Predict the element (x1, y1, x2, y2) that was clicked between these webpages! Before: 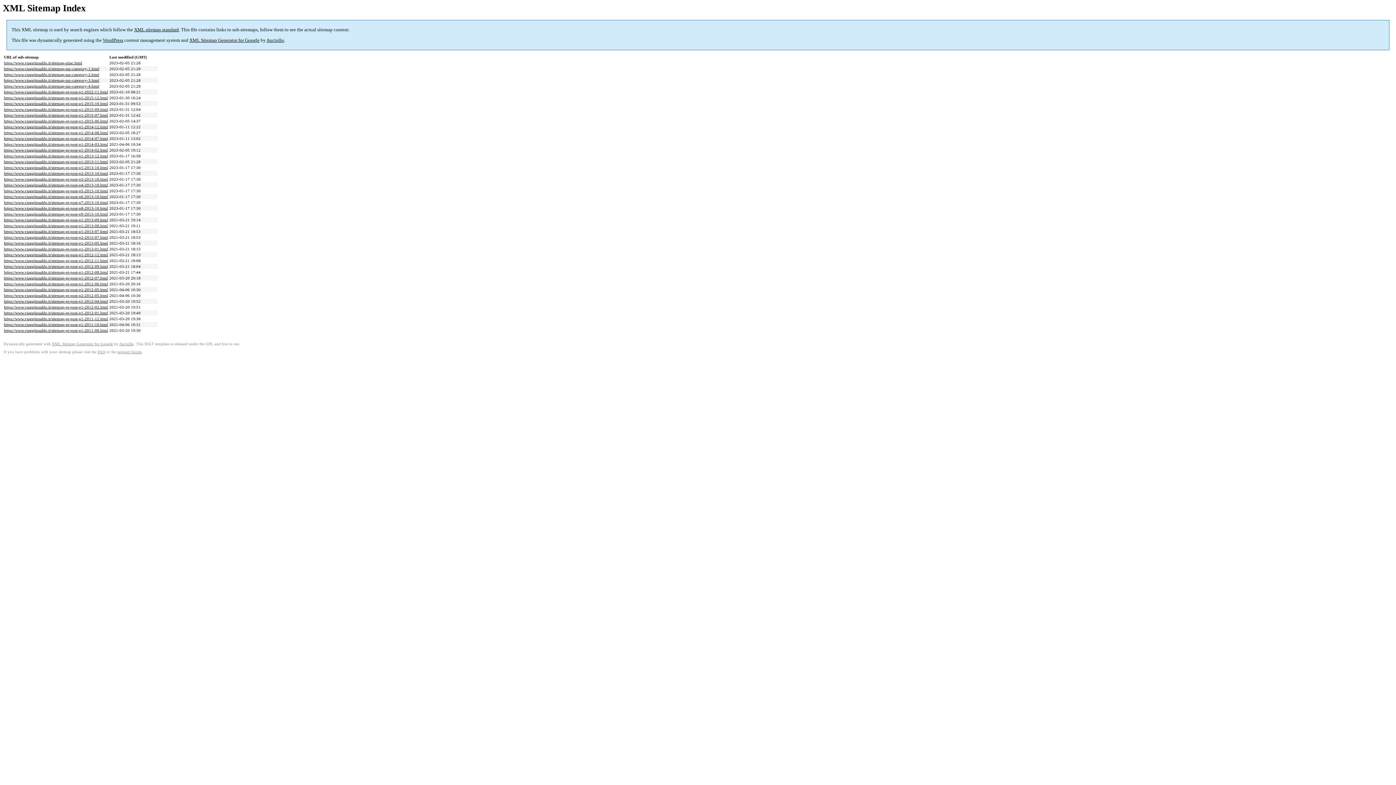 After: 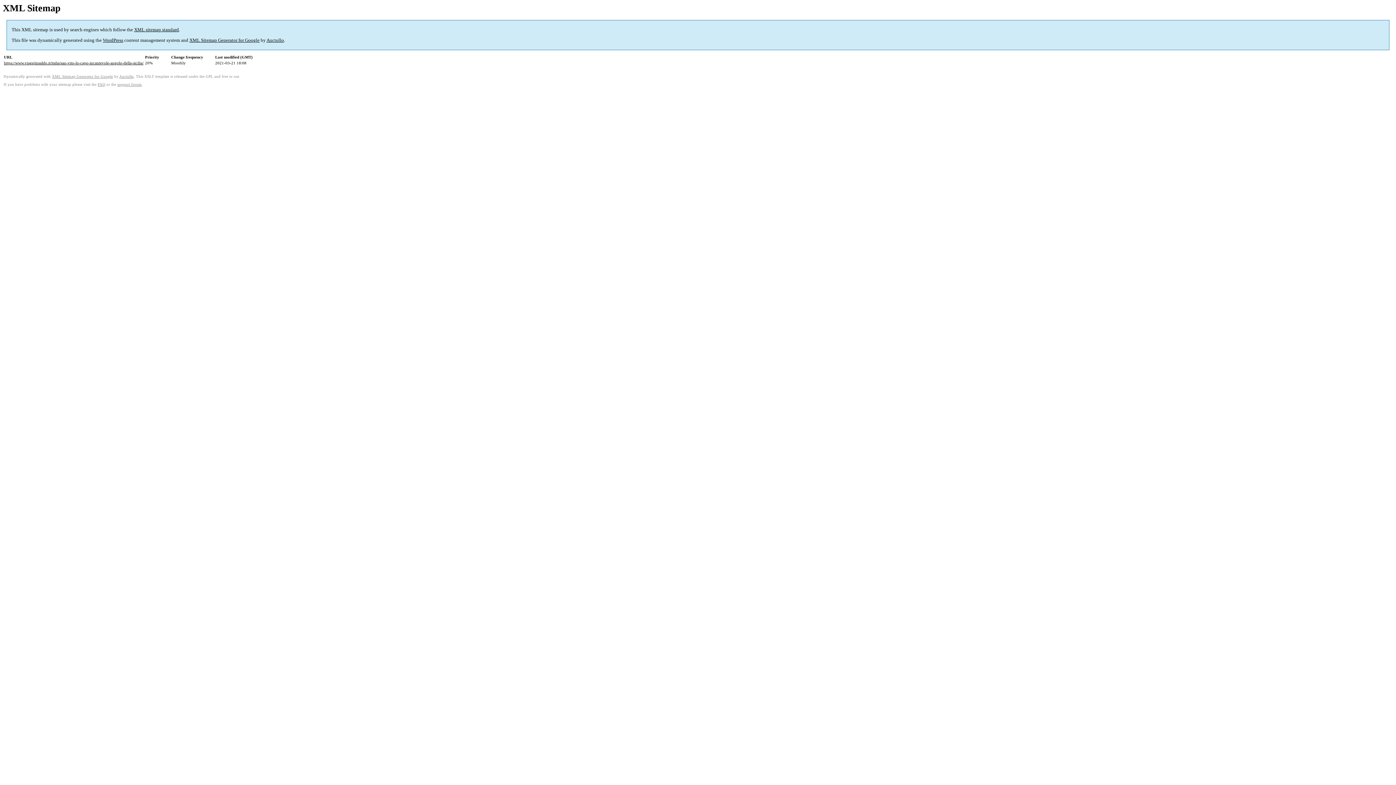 Action: label: https://www.viaggiinsaldo.it/sitemap-pt-post-p1-2012-11.html bbox: (4, 258, 108, 263)